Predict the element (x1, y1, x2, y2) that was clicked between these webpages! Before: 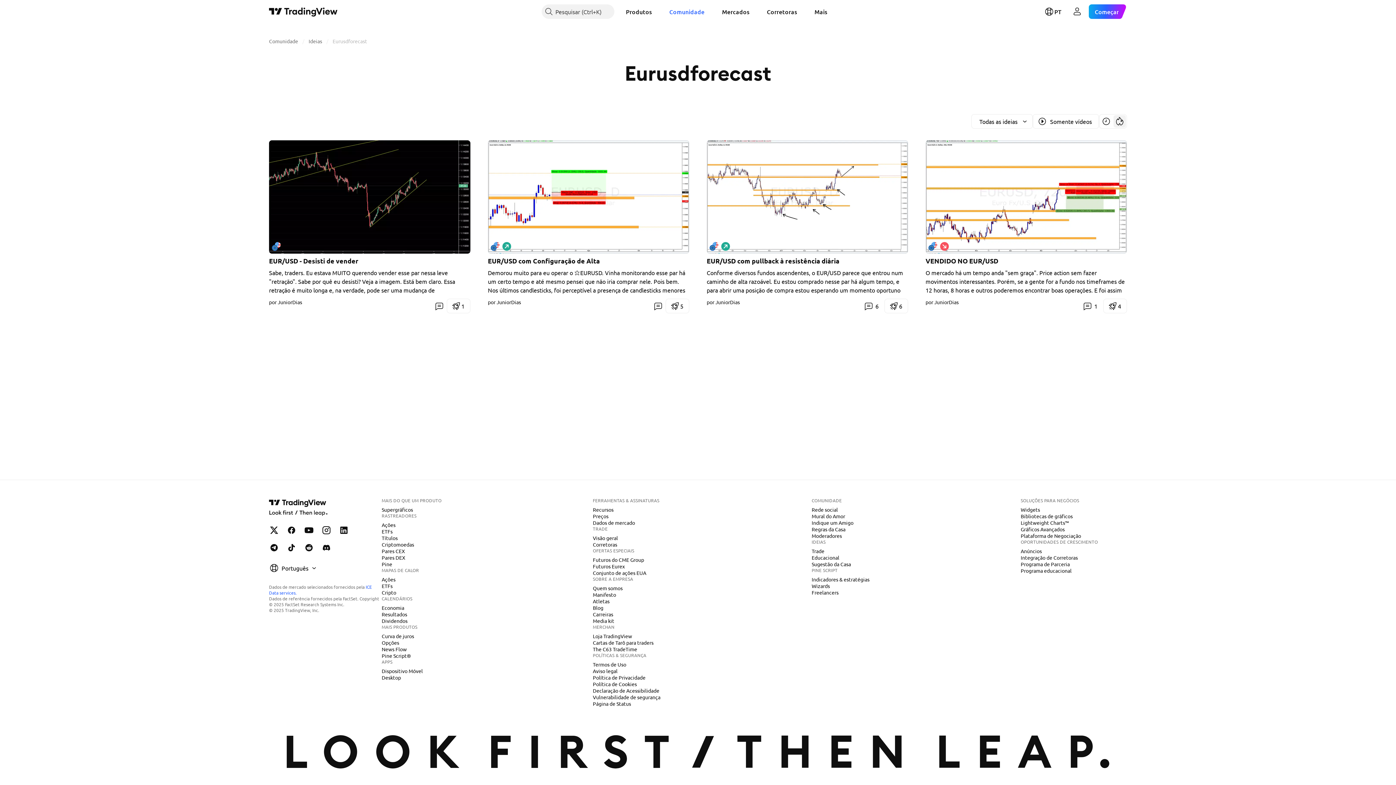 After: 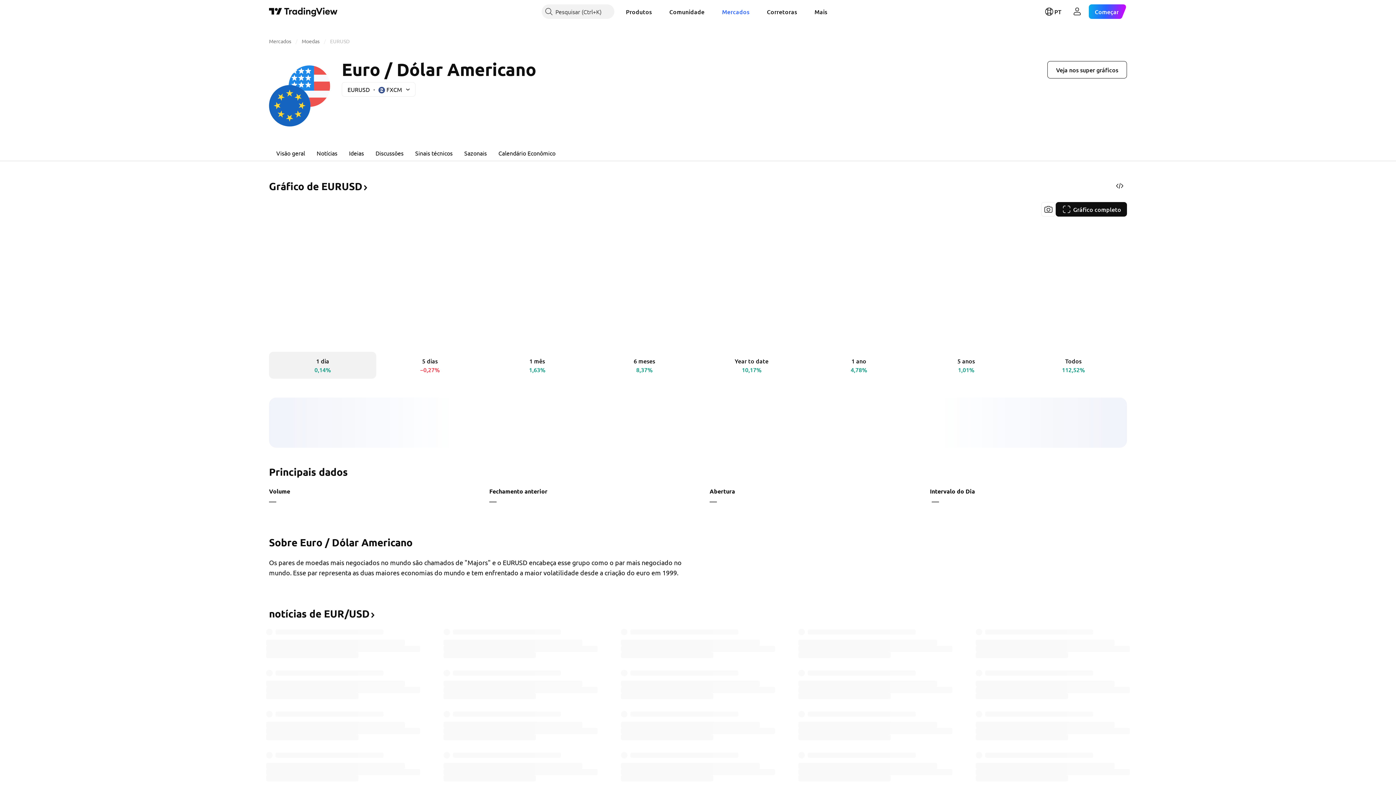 Action: bbox: (928, 242, 937, 250)